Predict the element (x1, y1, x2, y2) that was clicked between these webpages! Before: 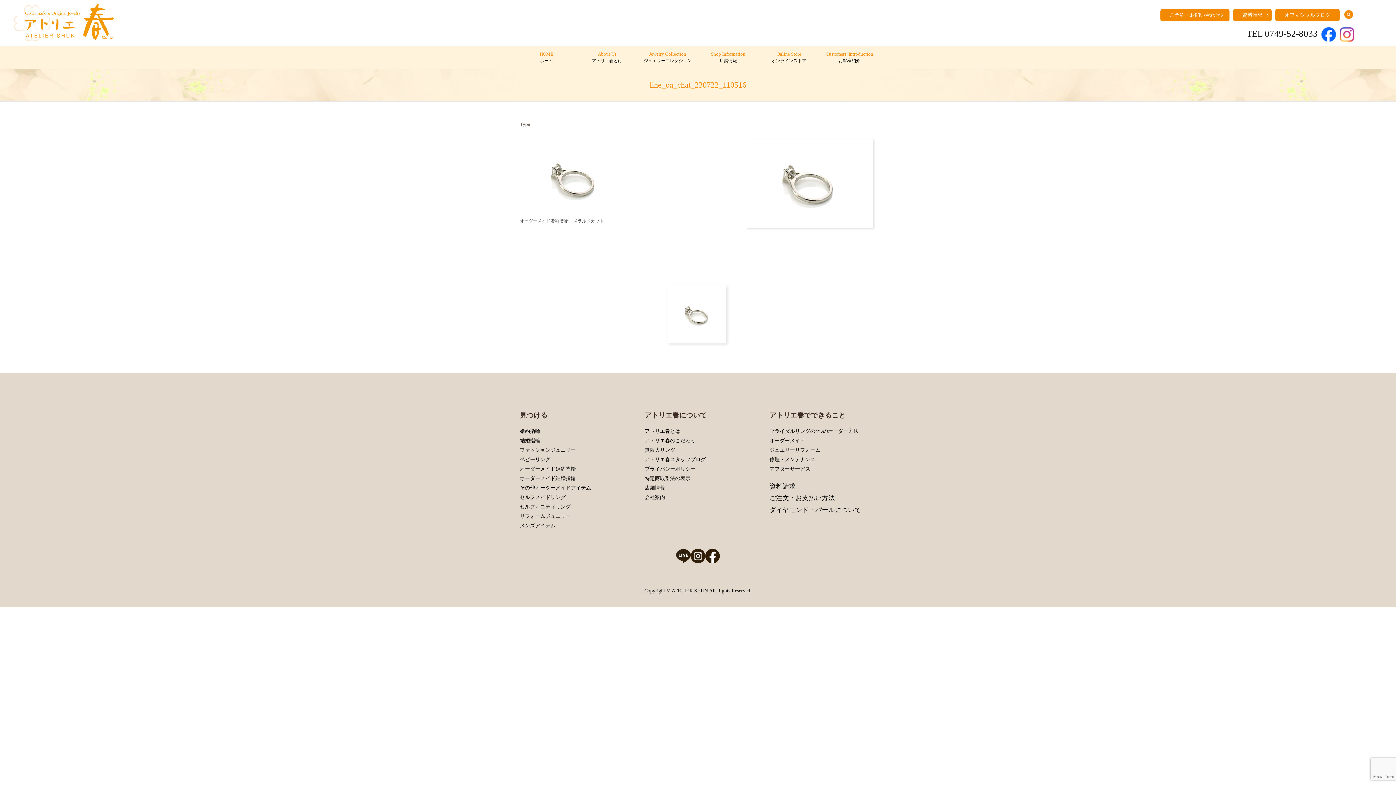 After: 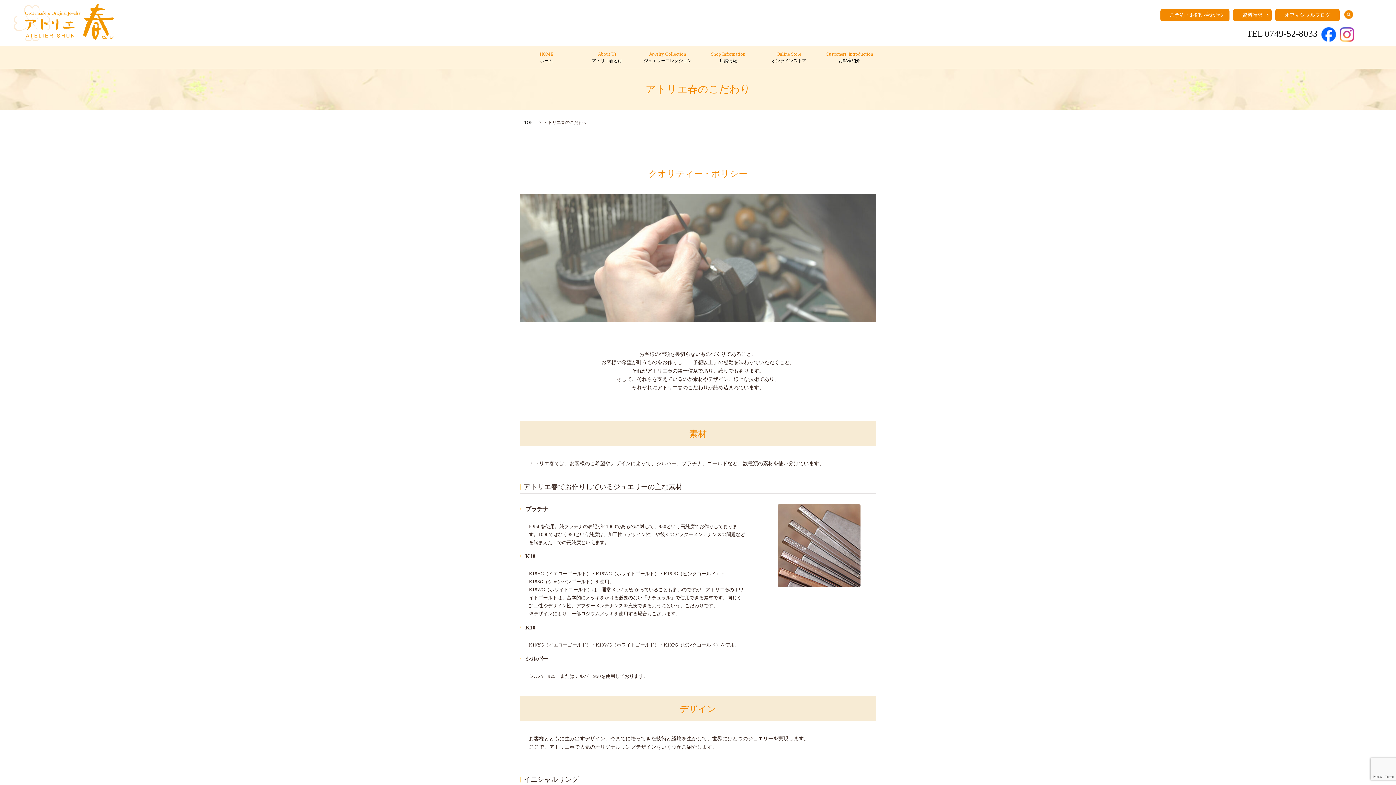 Action: label: アトリエ春のこだわり bbox: (644, 436, 695, 445)